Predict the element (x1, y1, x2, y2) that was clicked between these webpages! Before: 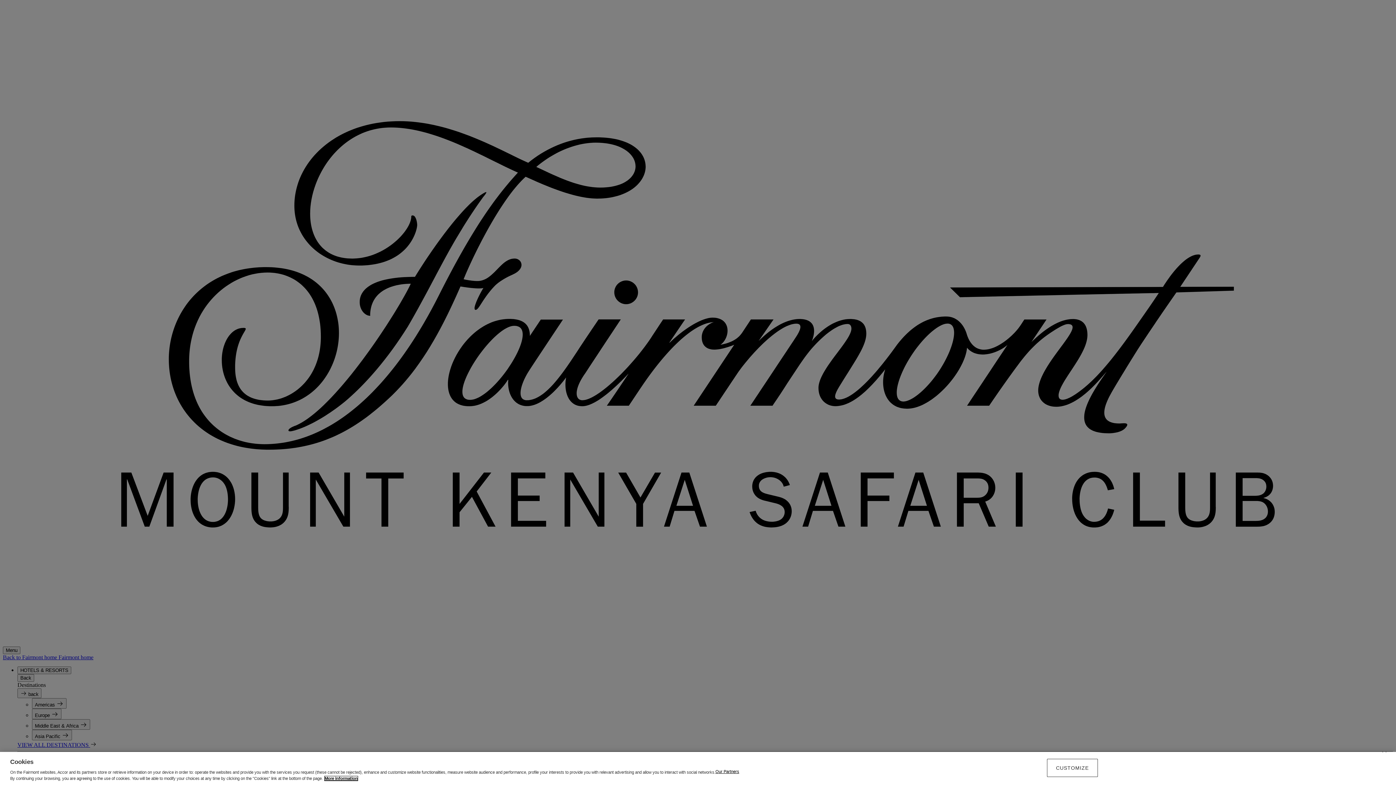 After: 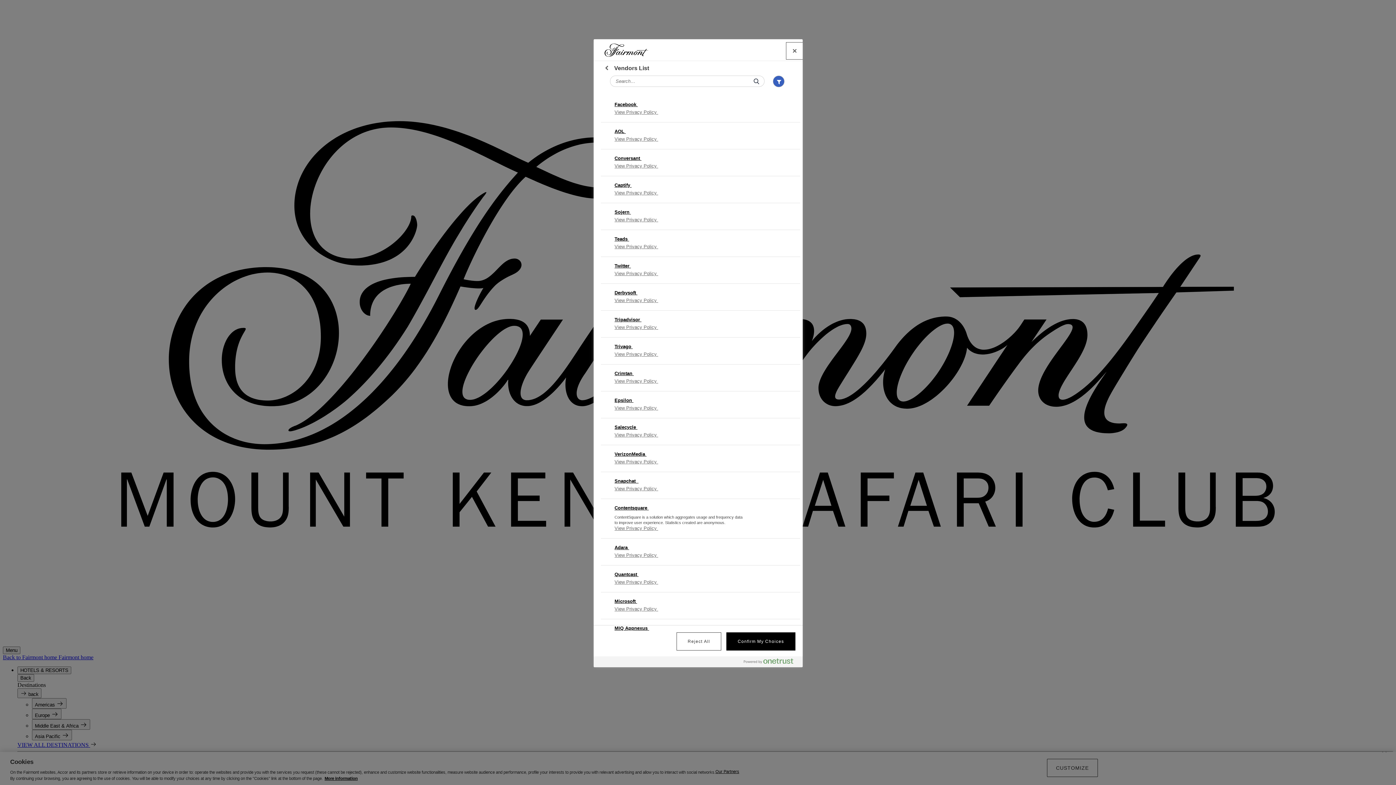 Action: label: Our Partners bbox: (715, 769, 739, 774)